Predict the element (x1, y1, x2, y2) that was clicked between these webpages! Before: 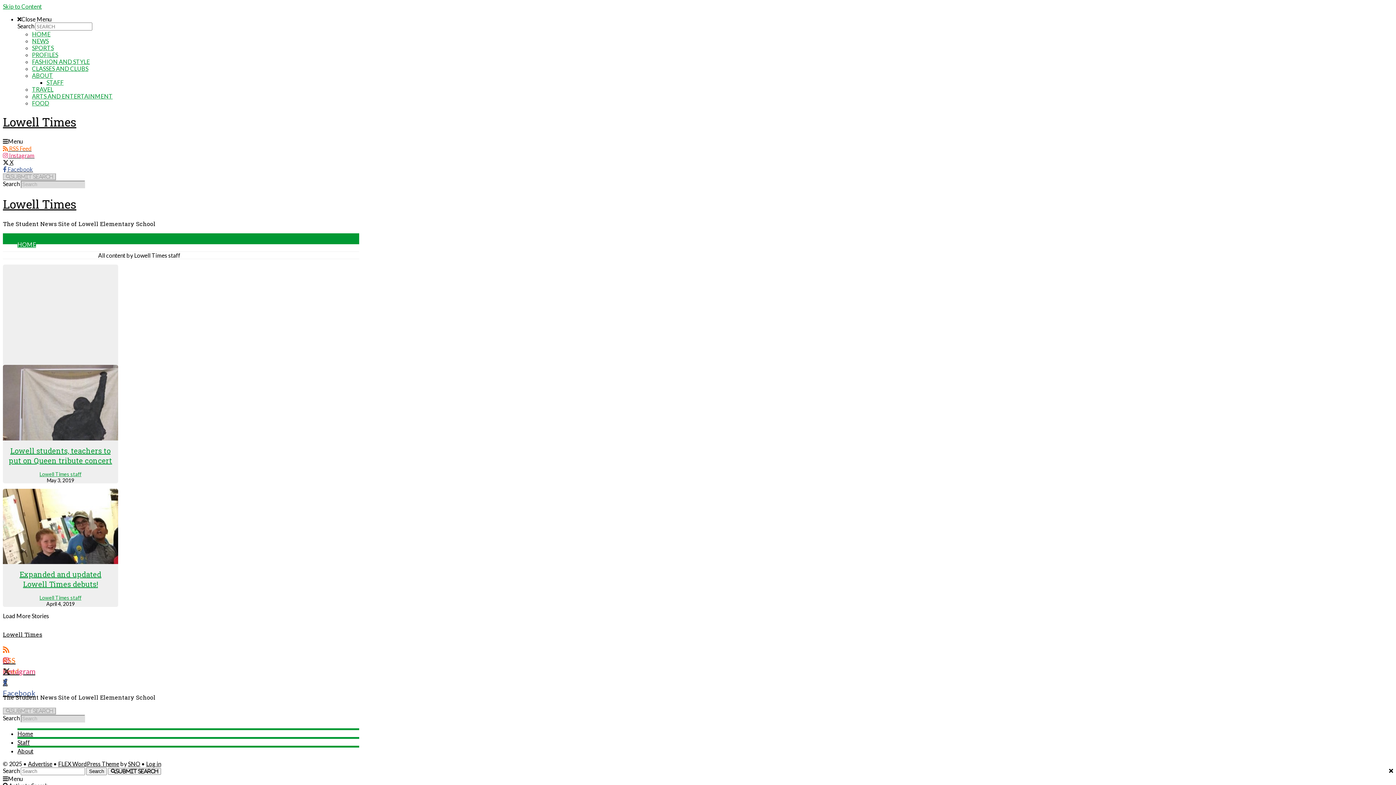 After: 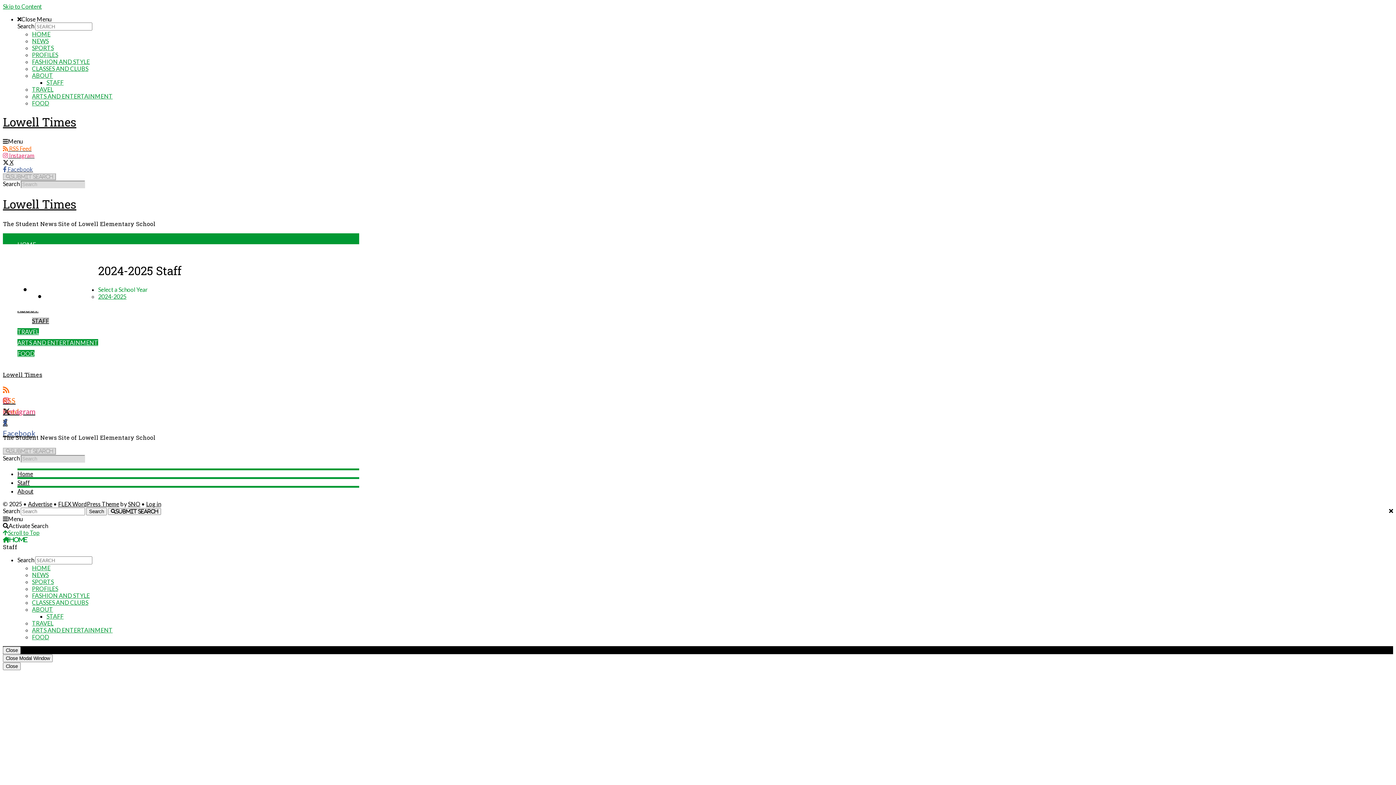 Action: bbox: (46, 78, 63, 85) label: STAFF